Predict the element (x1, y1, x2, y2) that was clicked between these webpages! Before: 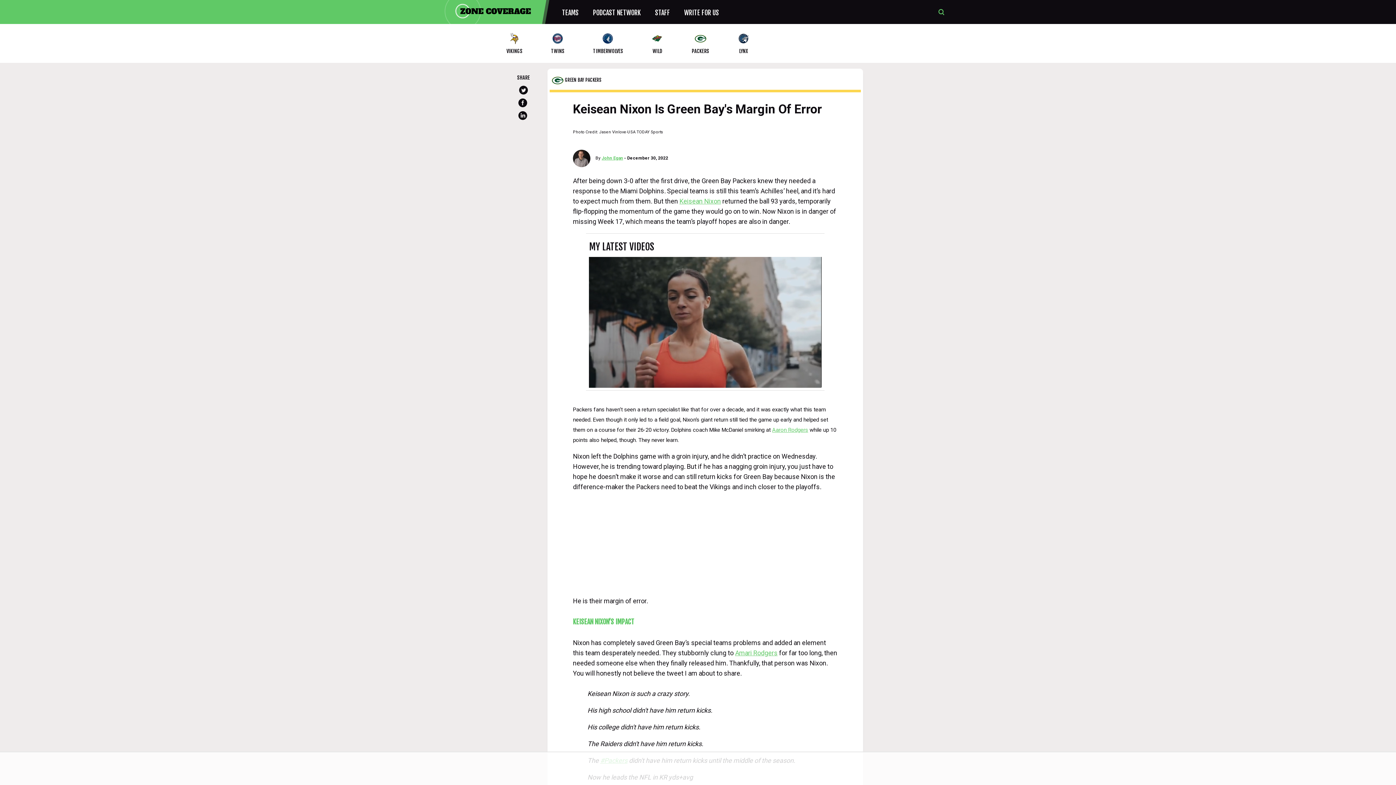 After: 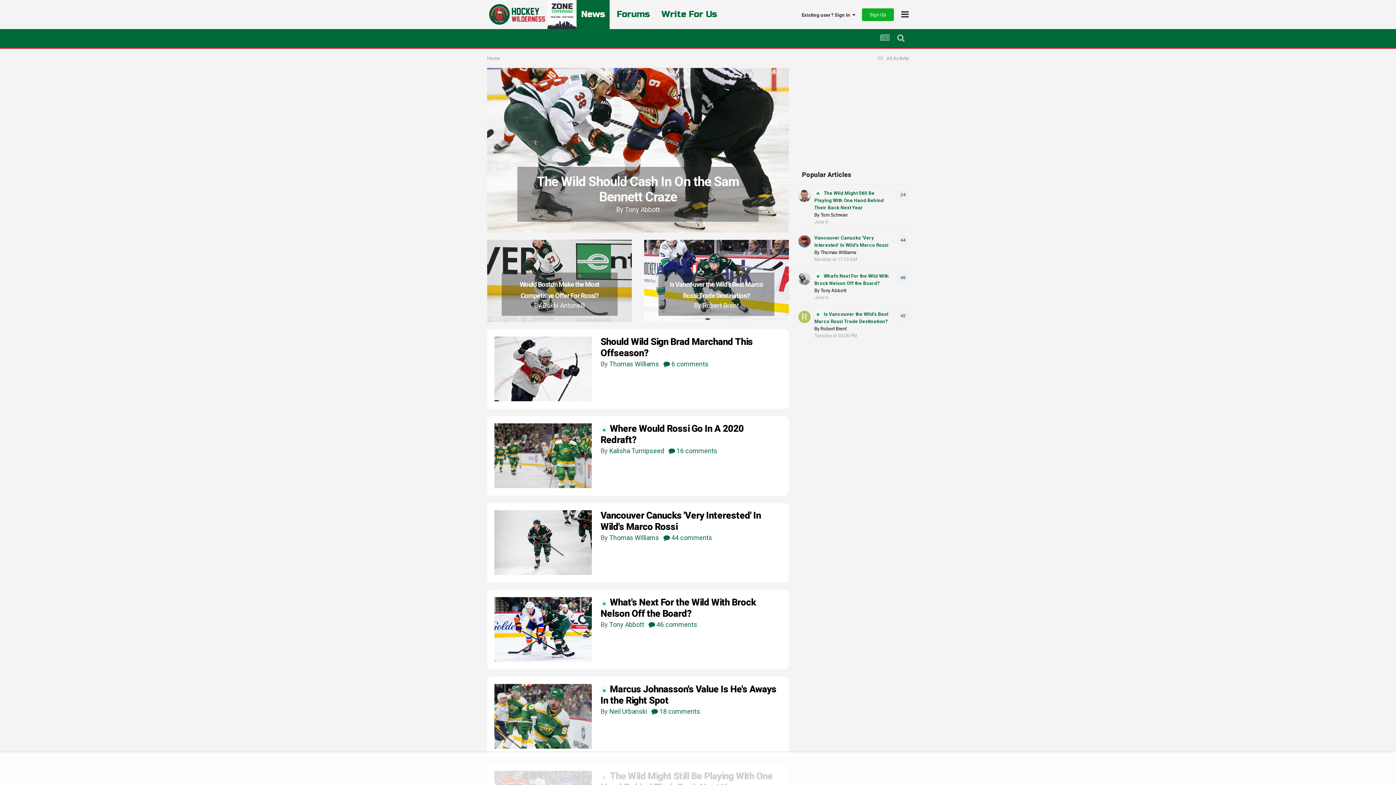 Action: label: WILD bbox: (637, 32, 677, 54)